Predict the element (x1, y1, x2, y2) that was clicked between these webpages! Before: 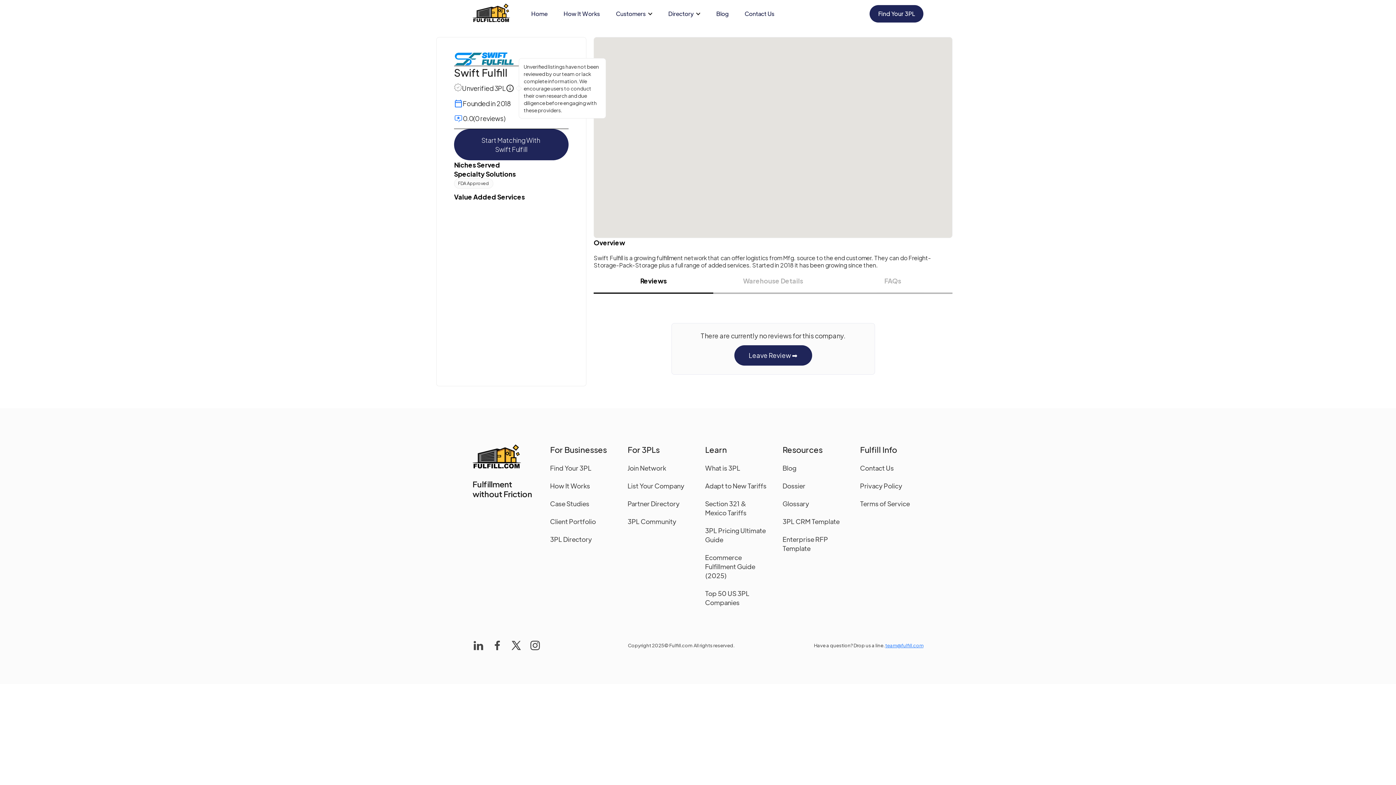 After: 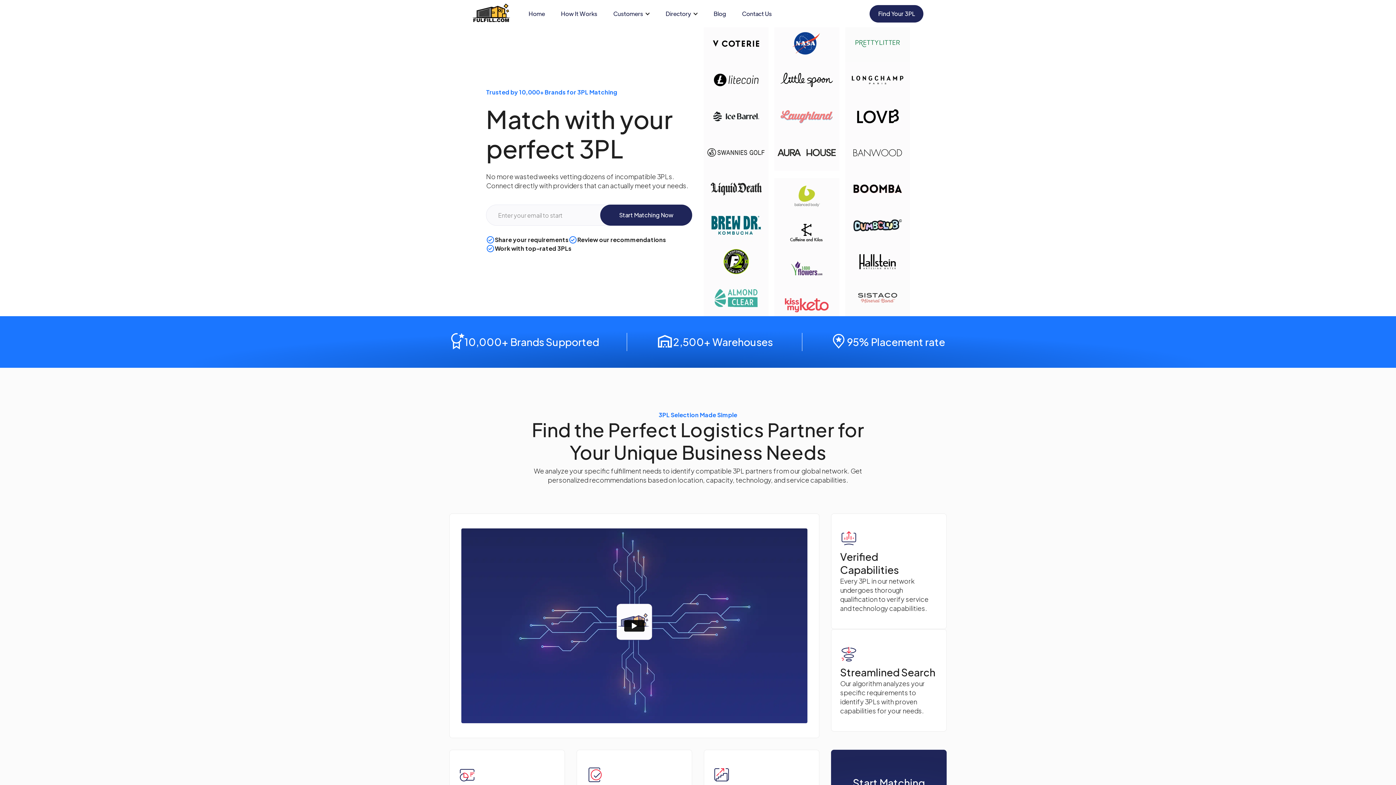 Action: bbox: (472, 3, 514, 23)